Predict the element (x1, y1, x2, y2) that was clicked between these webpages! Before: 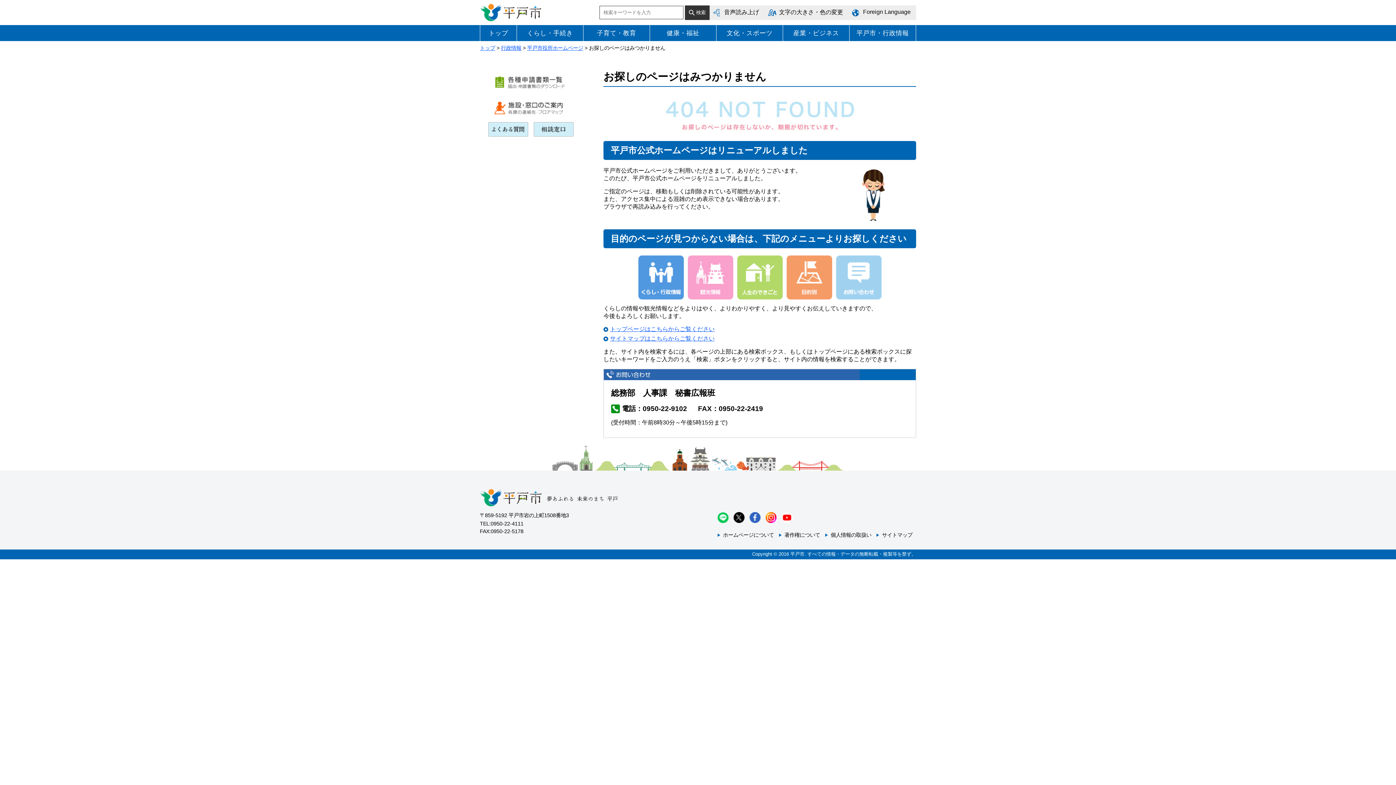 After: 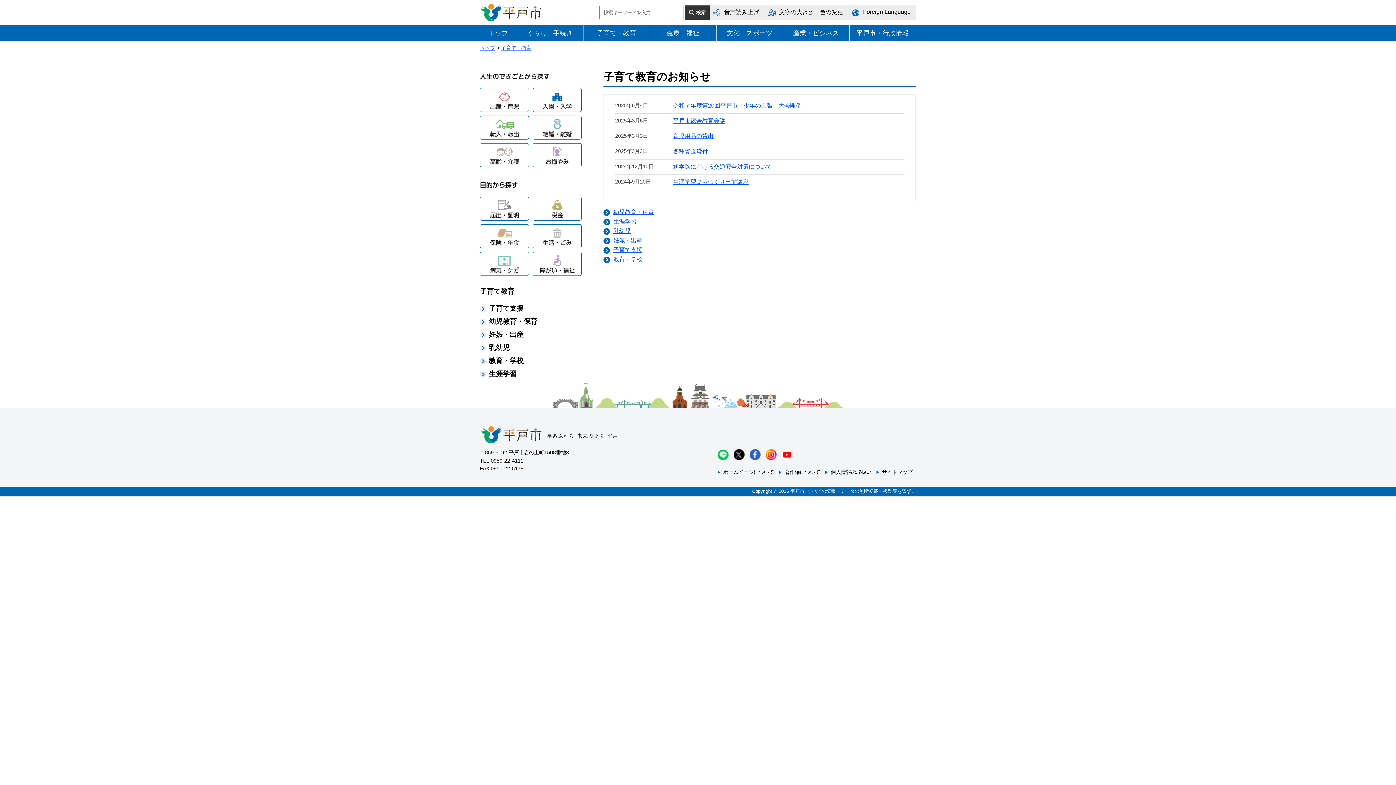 Action: bbox: (583, 25, 649, 41) label: 子育て・教育